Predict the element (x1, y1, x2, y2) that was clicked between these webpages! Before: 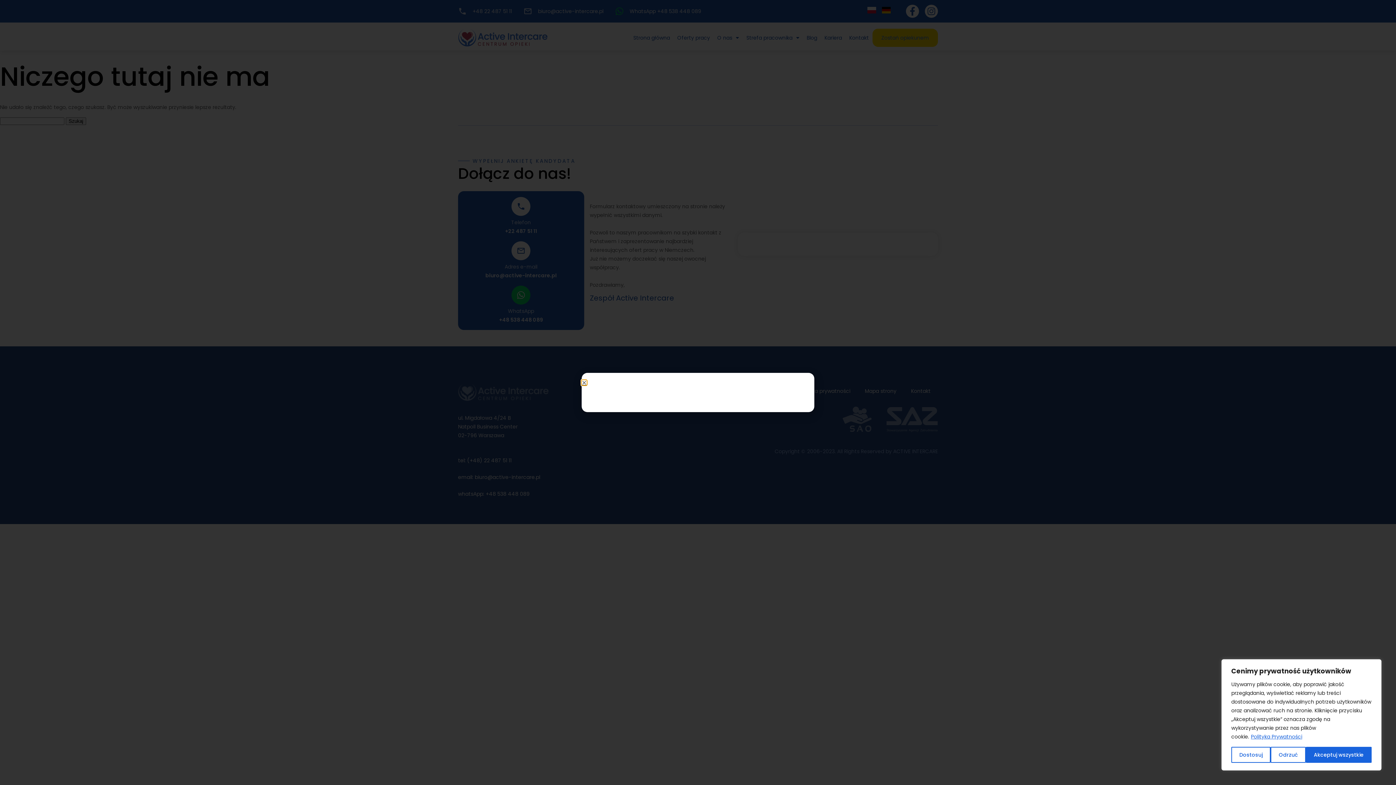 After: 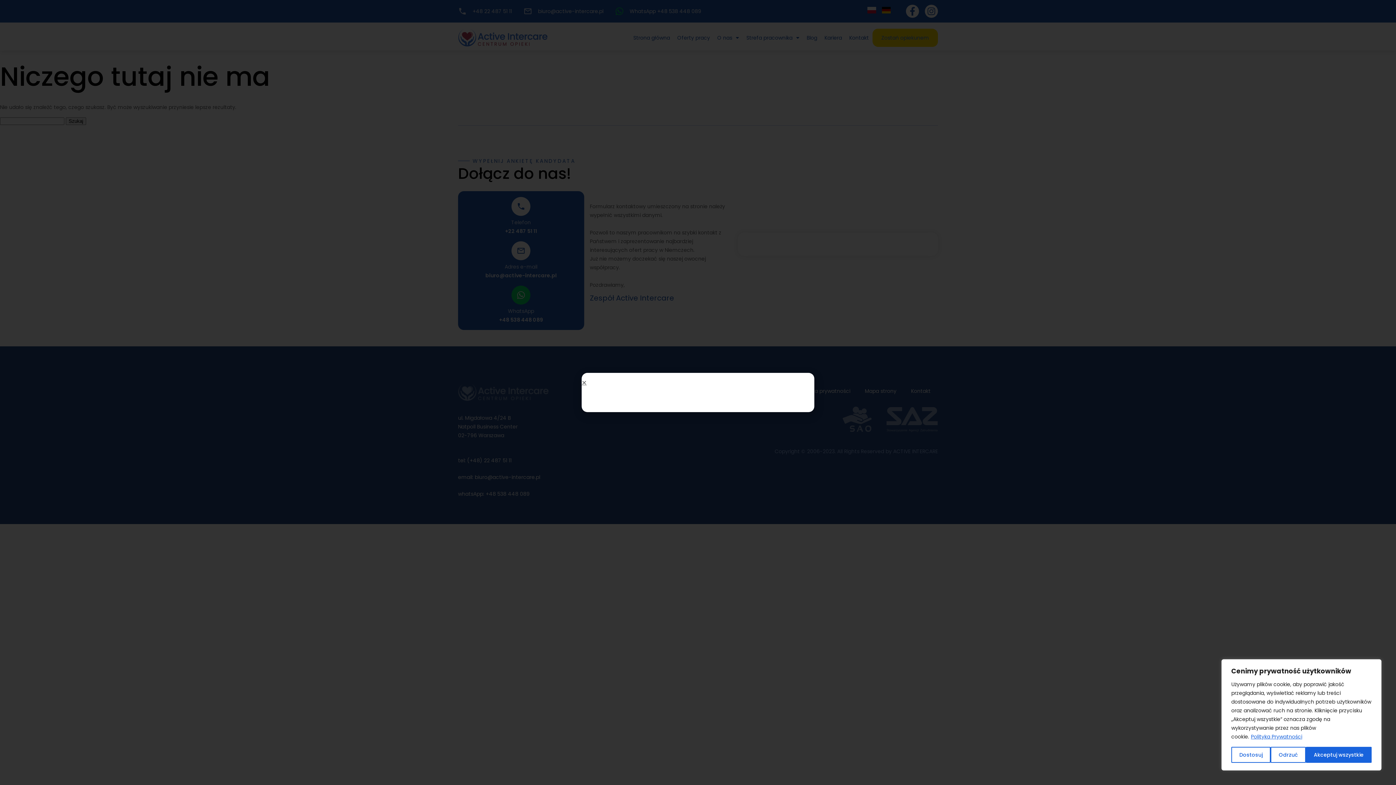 Action: bbox: (1250, 733, 1302, 741) label: Polityka Prywatności